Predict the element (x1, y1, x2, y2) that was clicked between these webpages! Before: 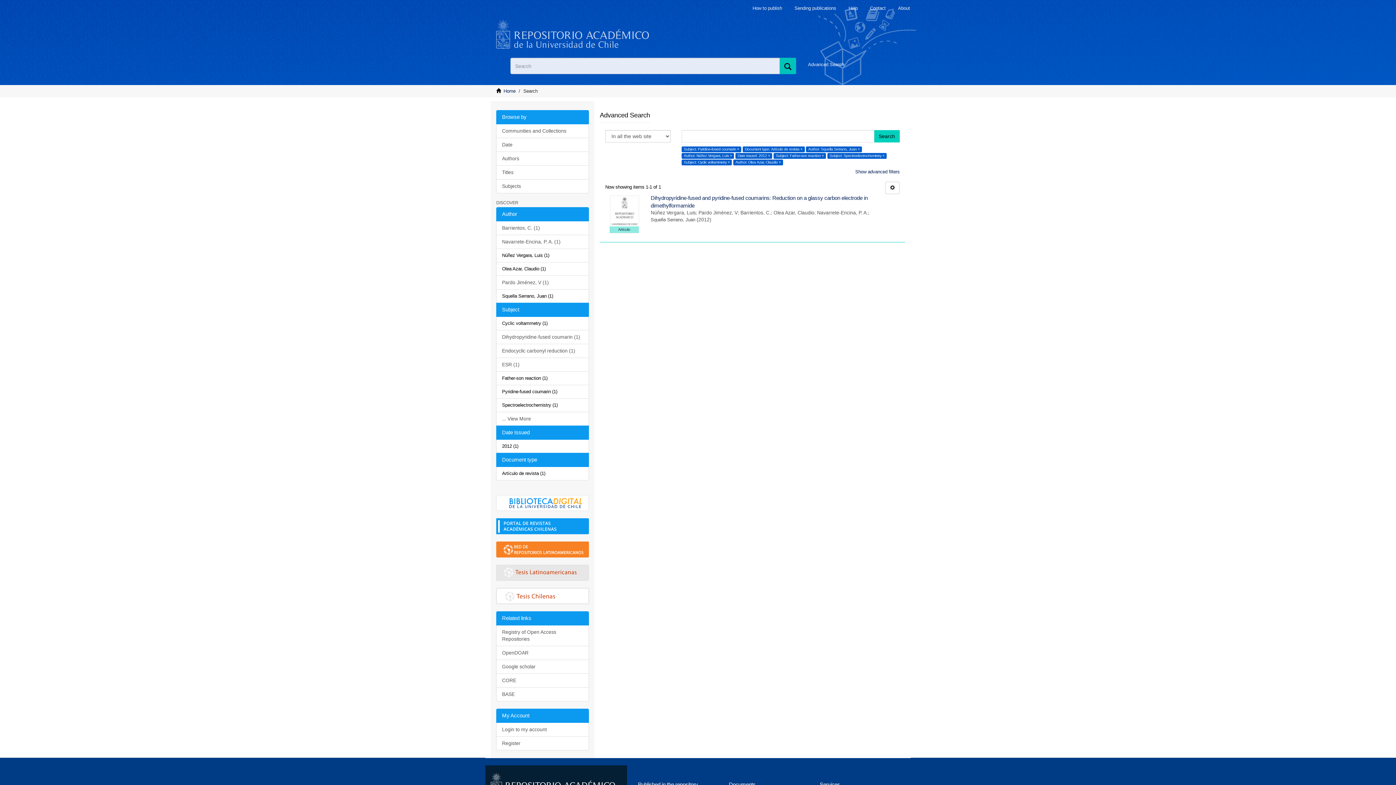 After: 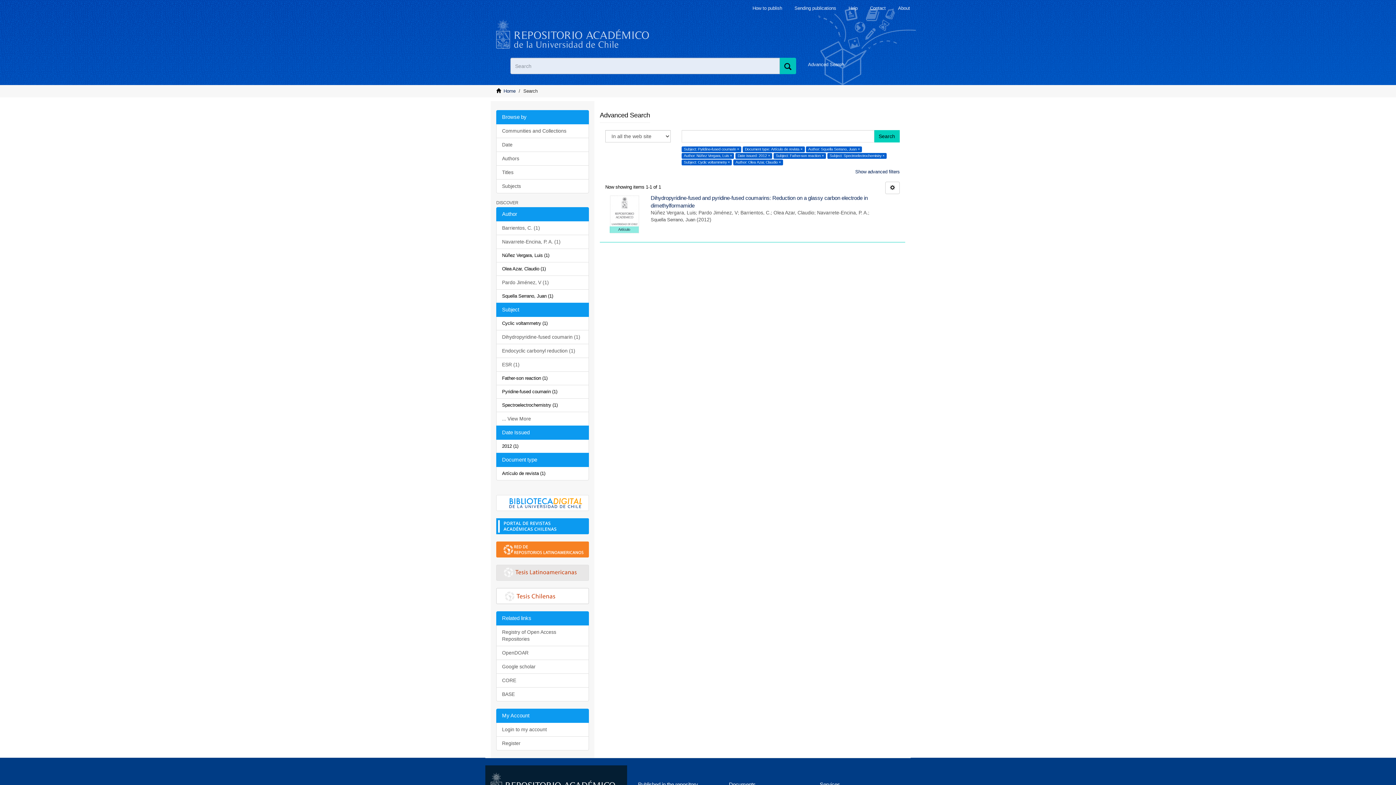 Action: label: Subject bbox: (496, 302, 589, 317)